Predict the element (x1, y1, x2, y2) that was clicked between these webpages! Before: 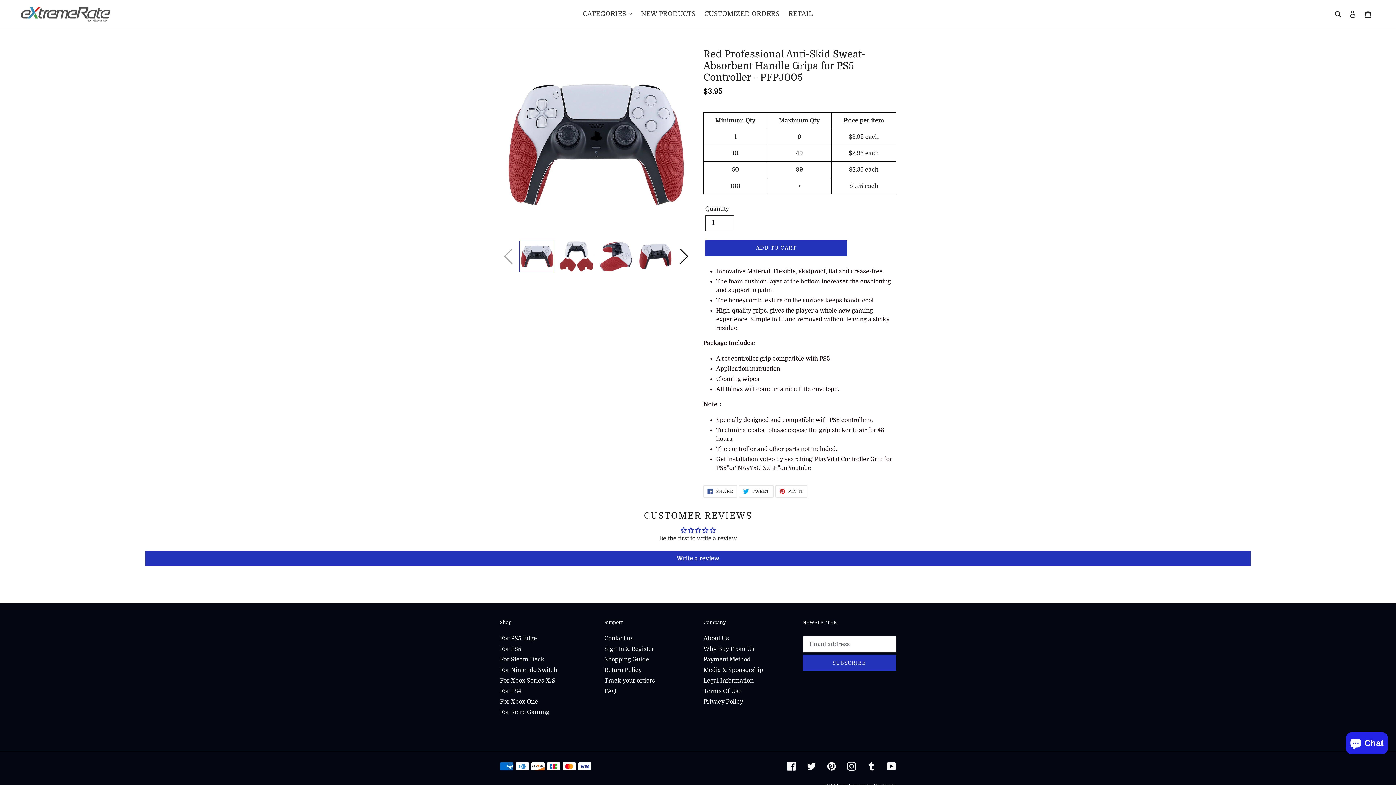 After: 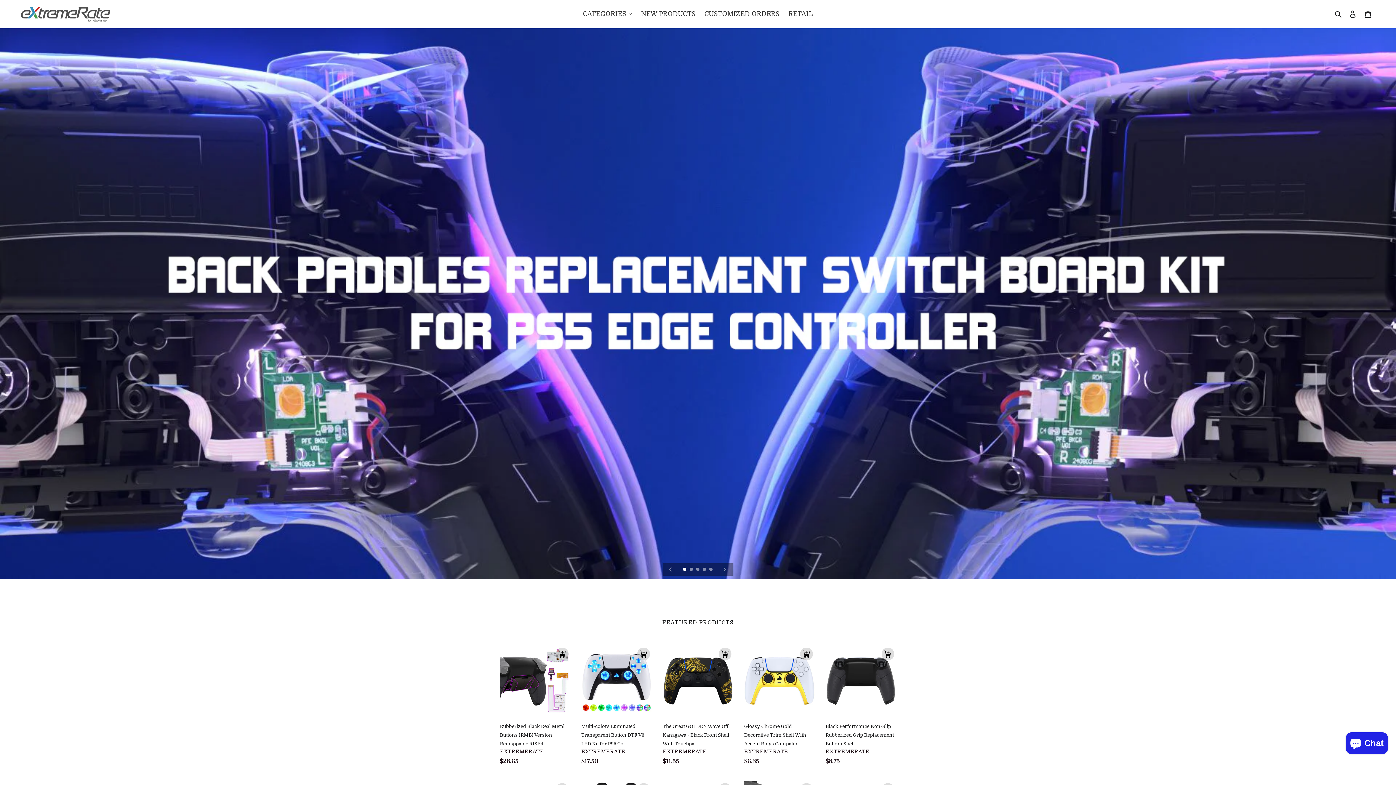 Action: bbox: (578, 6, 636, 21) label: CATEGORIES